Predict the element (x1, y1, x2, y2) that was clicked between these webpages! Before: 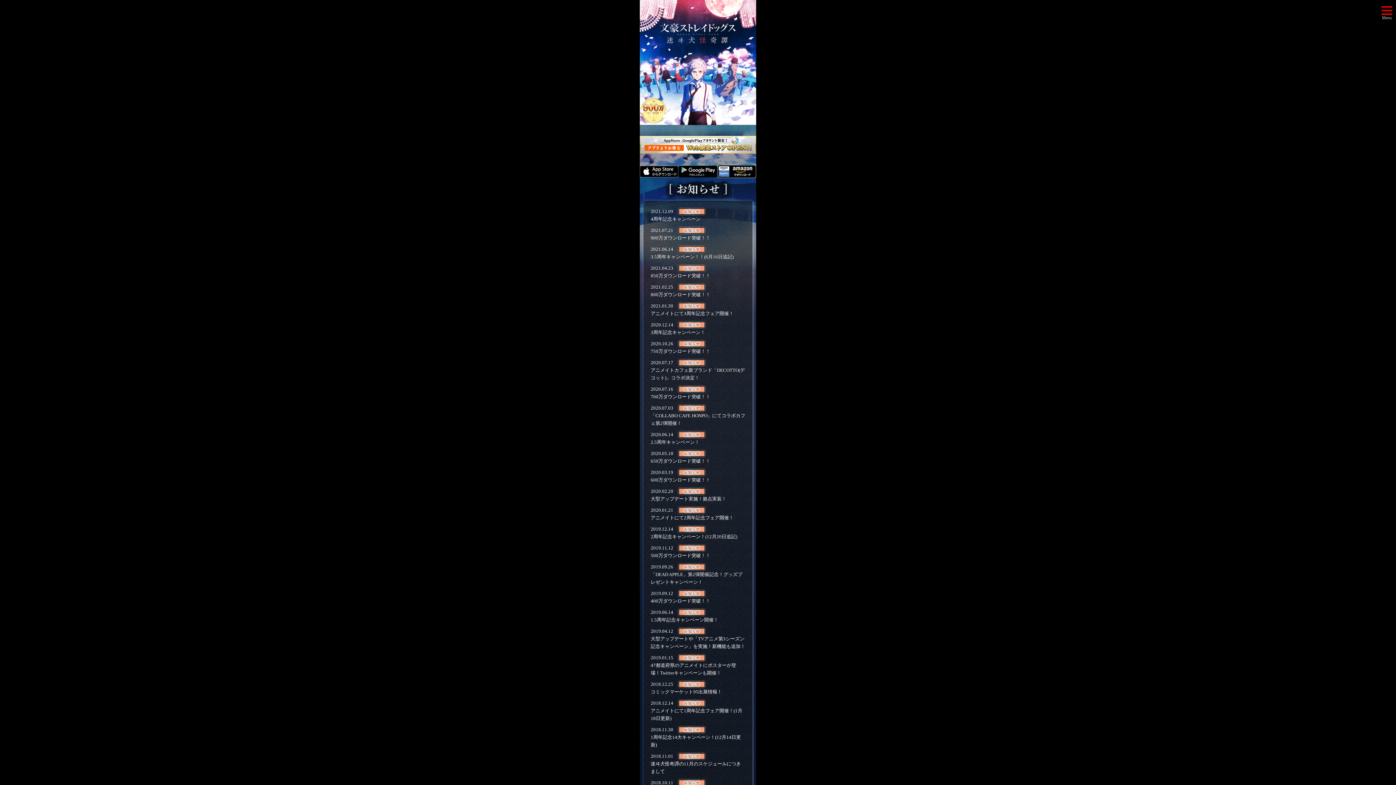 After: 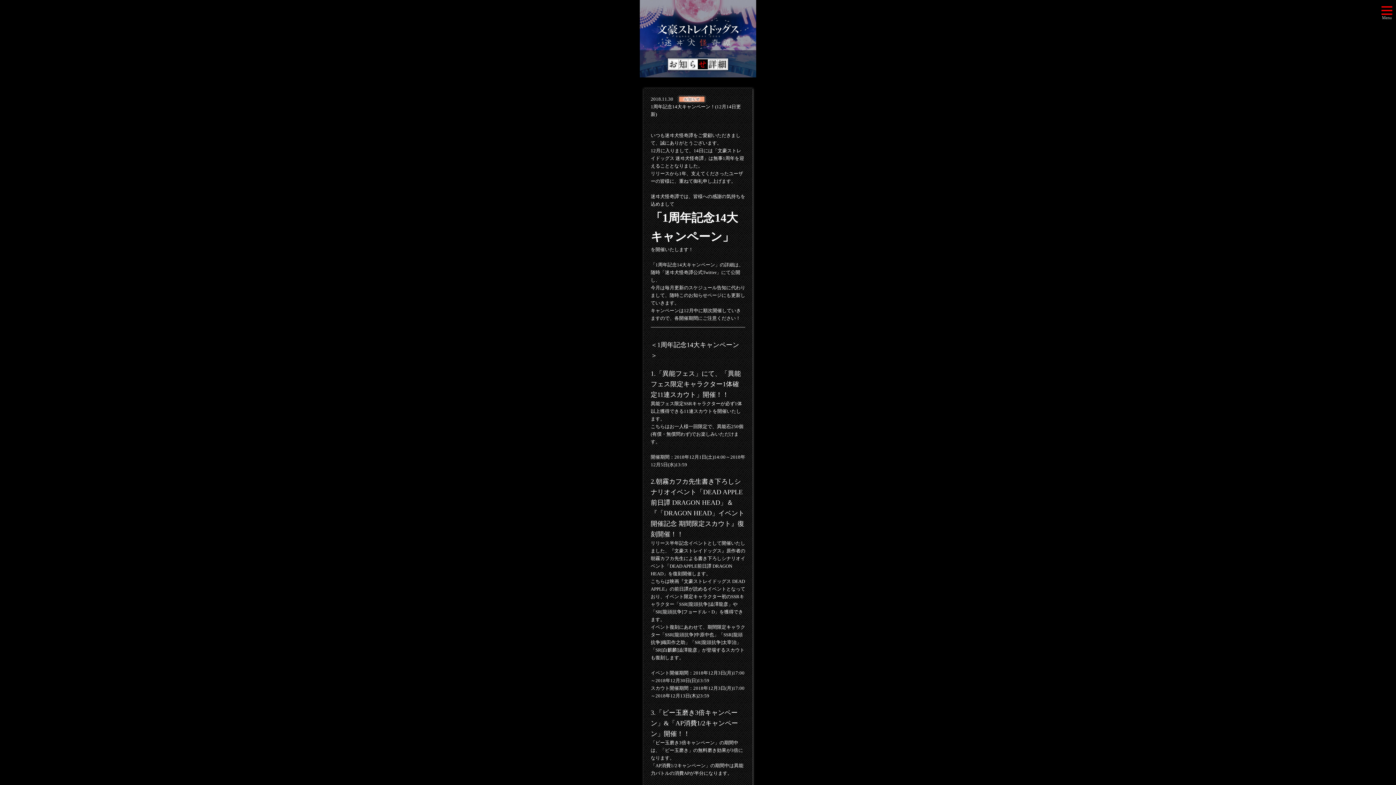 Action: label: 2018.11.30
1周年記念14大キャンペーン！(12月14日更新) bbox: (650, 726, 745, 749)